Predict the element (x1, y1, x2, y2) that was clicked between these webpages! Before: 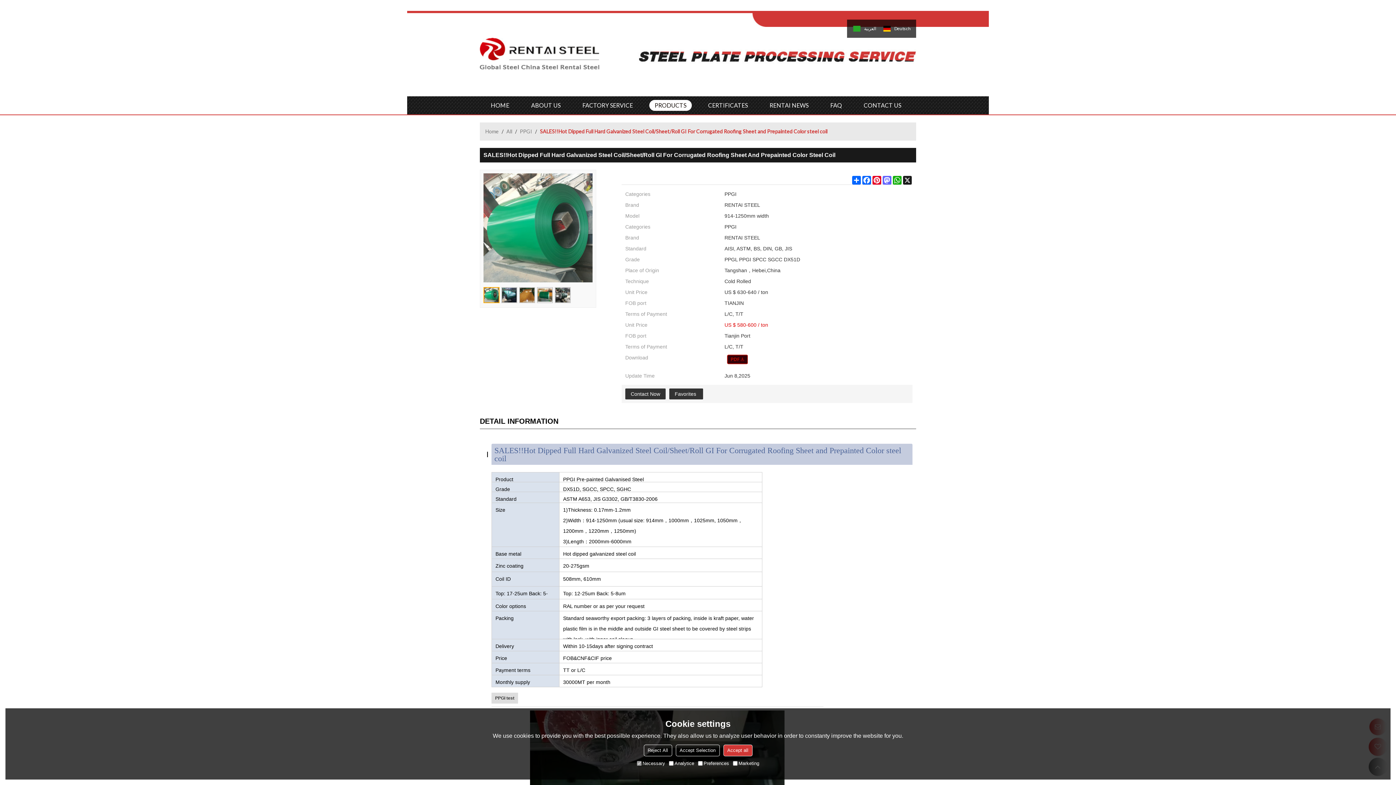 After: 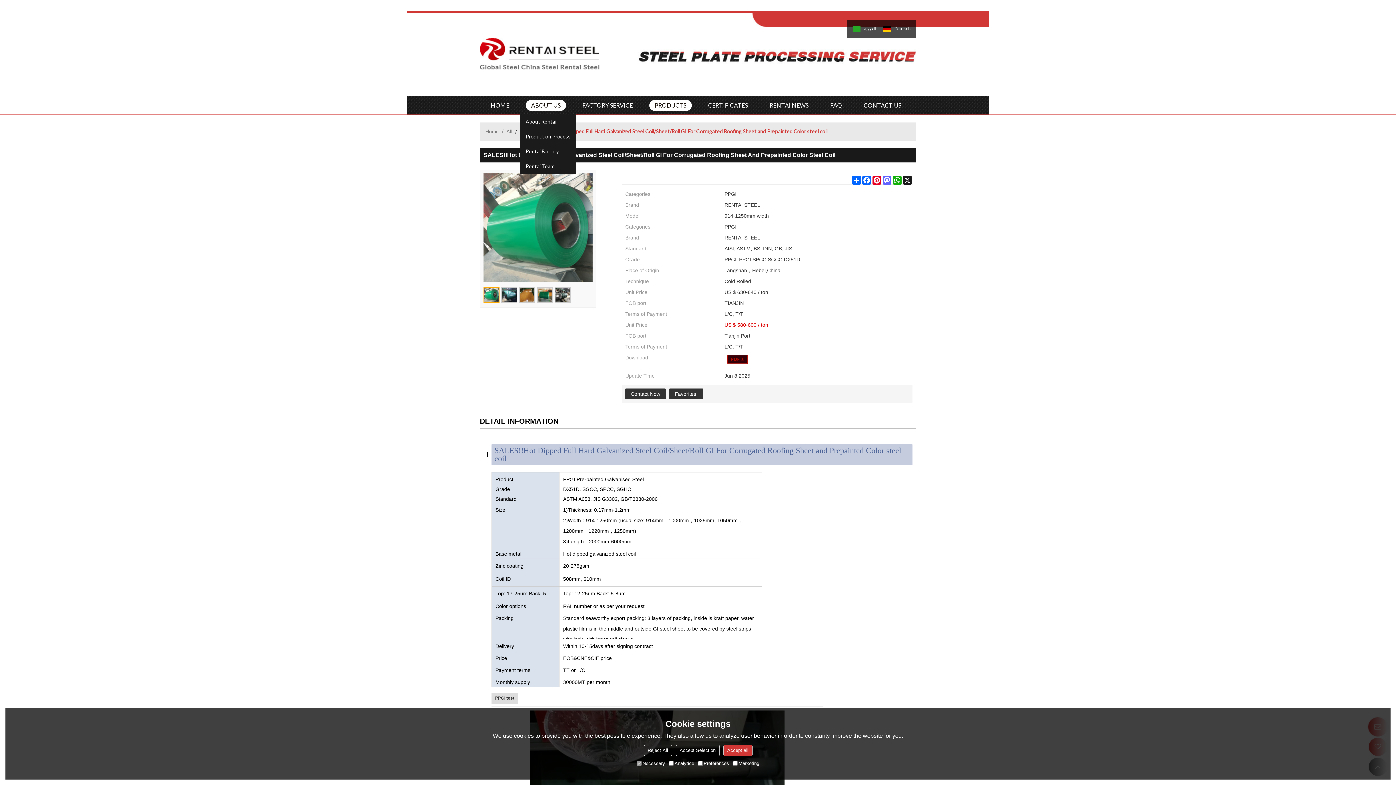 Action: bbox: (525, 96, 566, 114) label: ABOUT US